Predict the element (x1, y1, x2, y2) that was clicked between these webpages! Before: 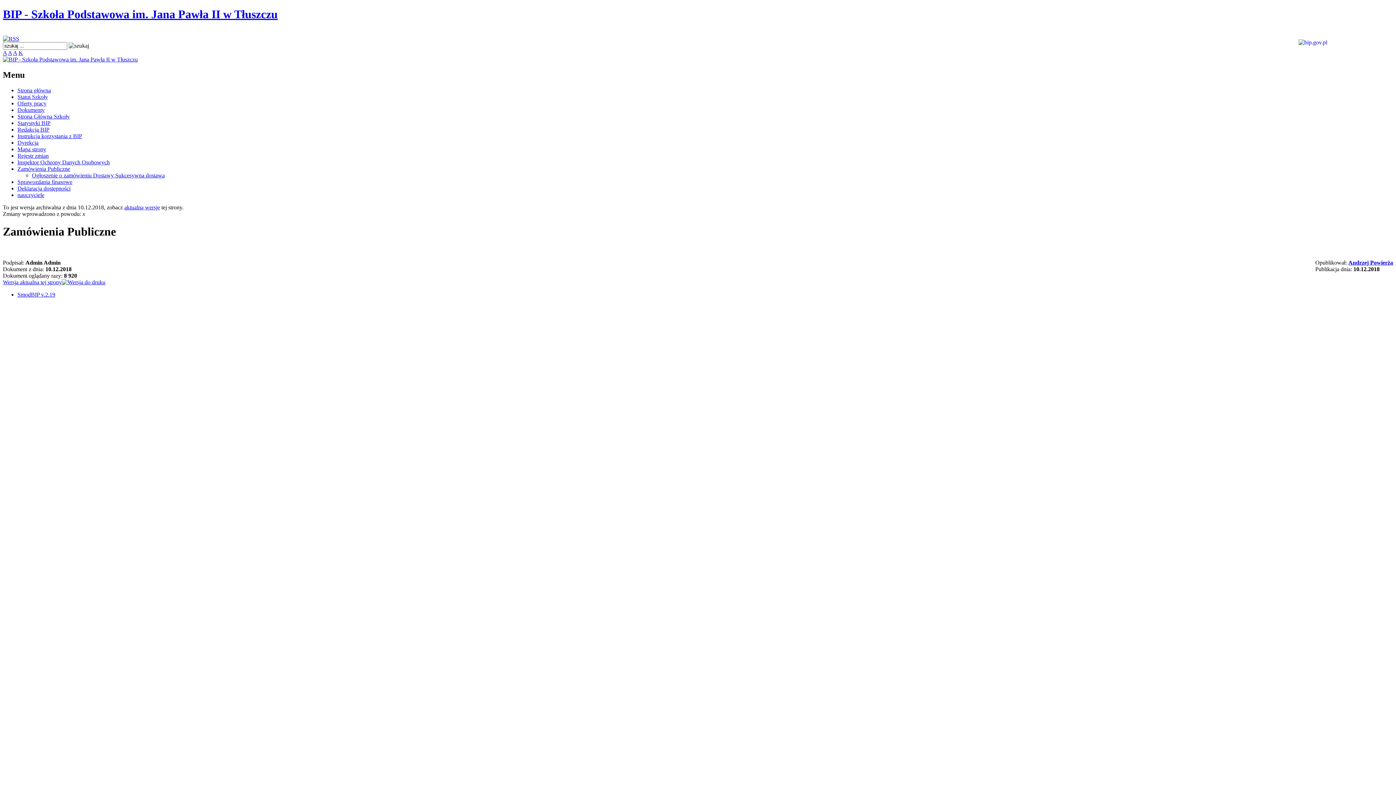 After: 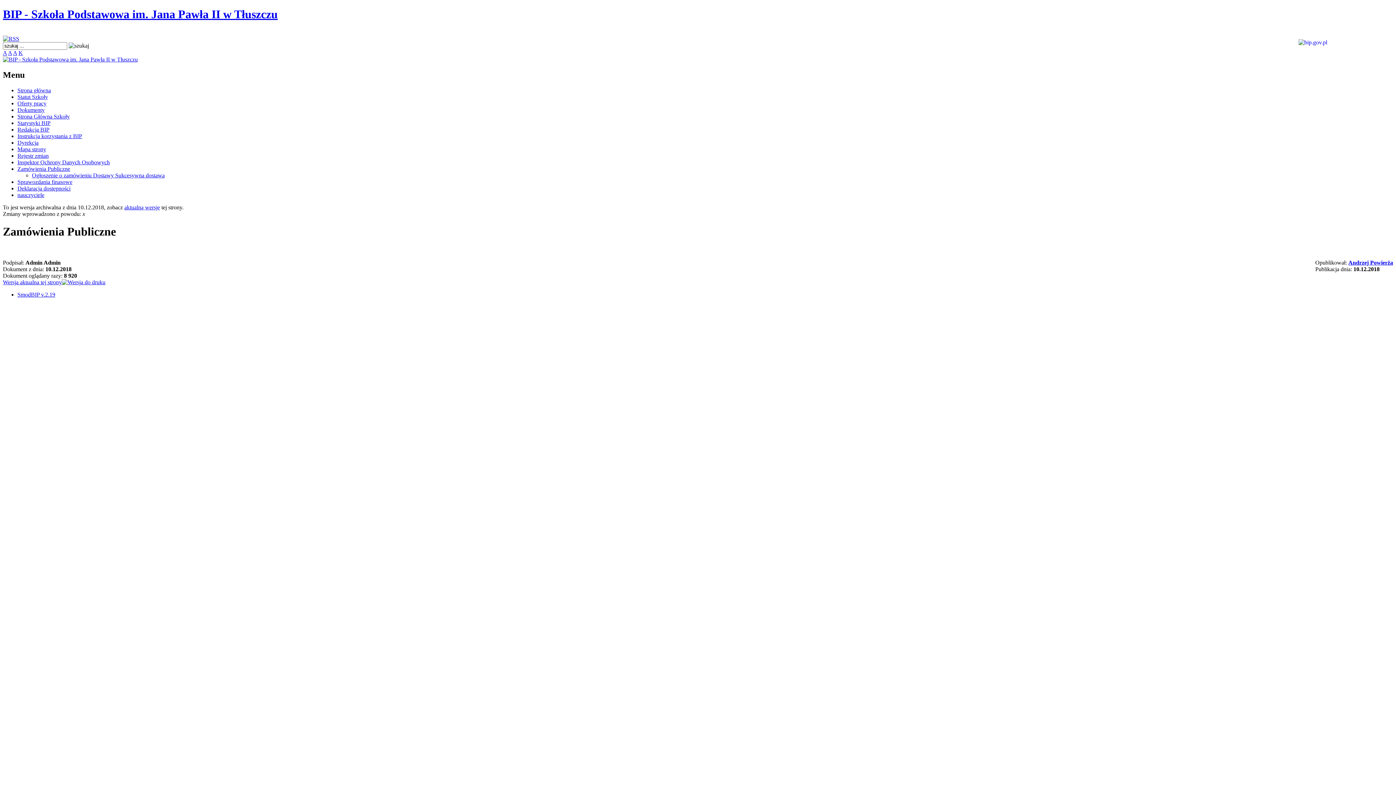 Action: bbox: (17, 113, 69, 119) label: Strona Główna Szkoły